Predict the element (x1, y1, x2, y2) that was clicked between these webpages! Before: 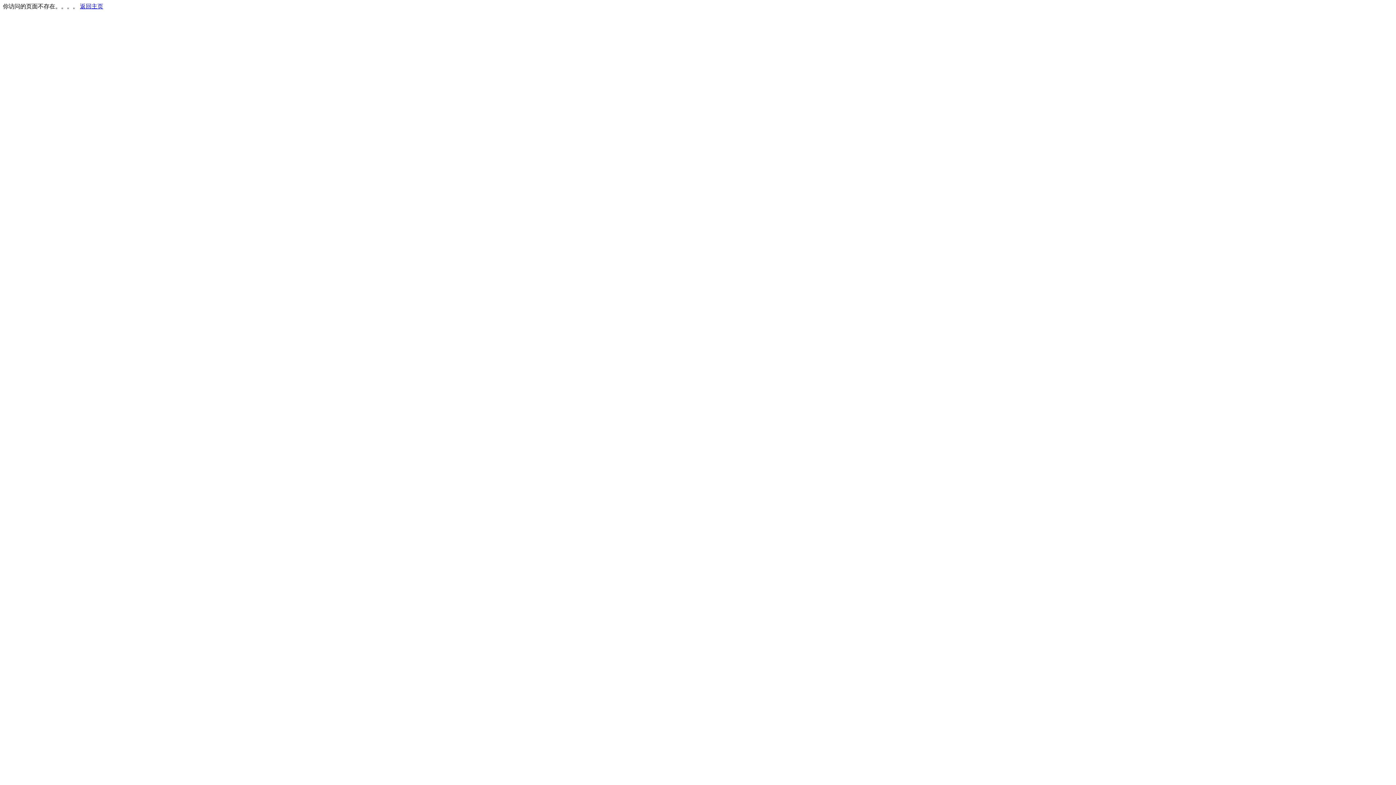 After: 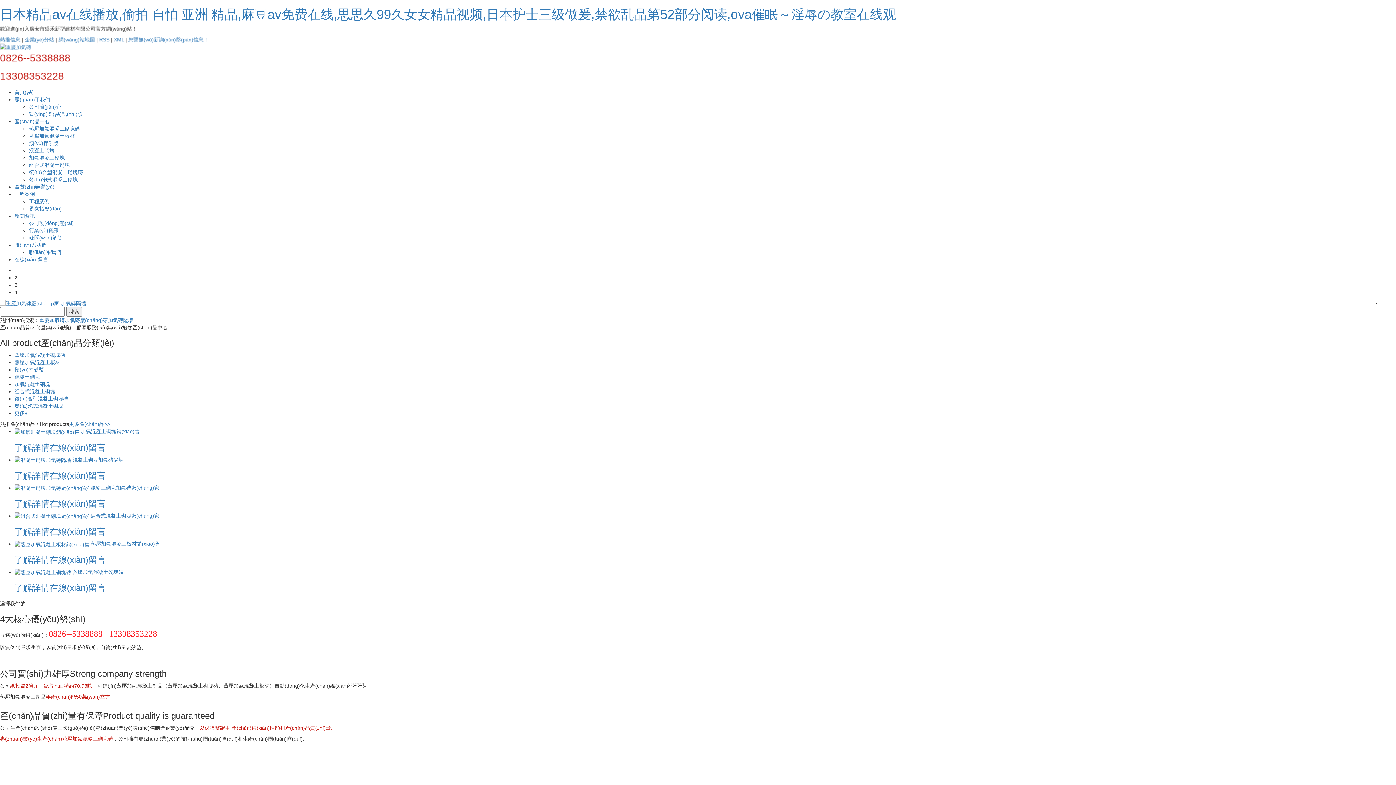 Action: label: 返回主页 bbox: (80, 3, 103, 9)